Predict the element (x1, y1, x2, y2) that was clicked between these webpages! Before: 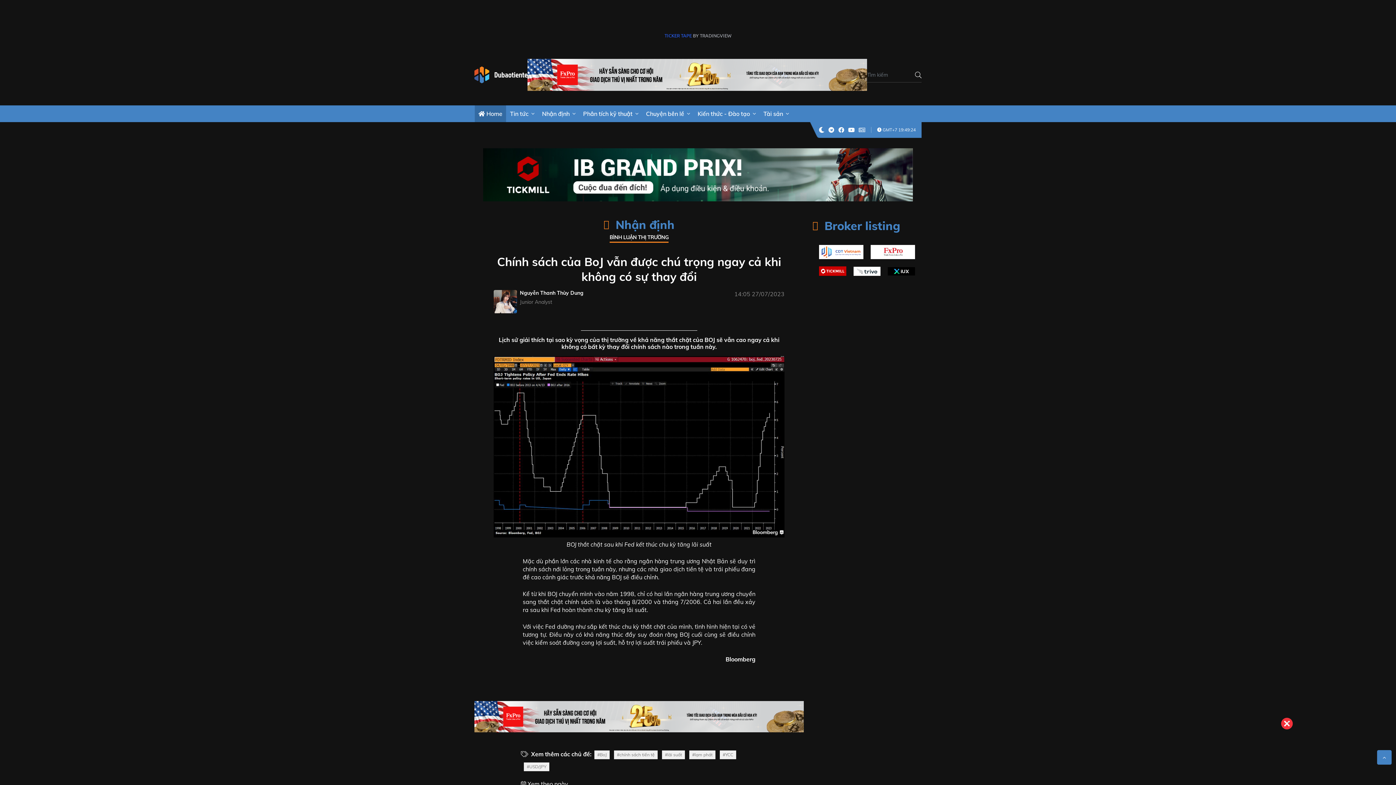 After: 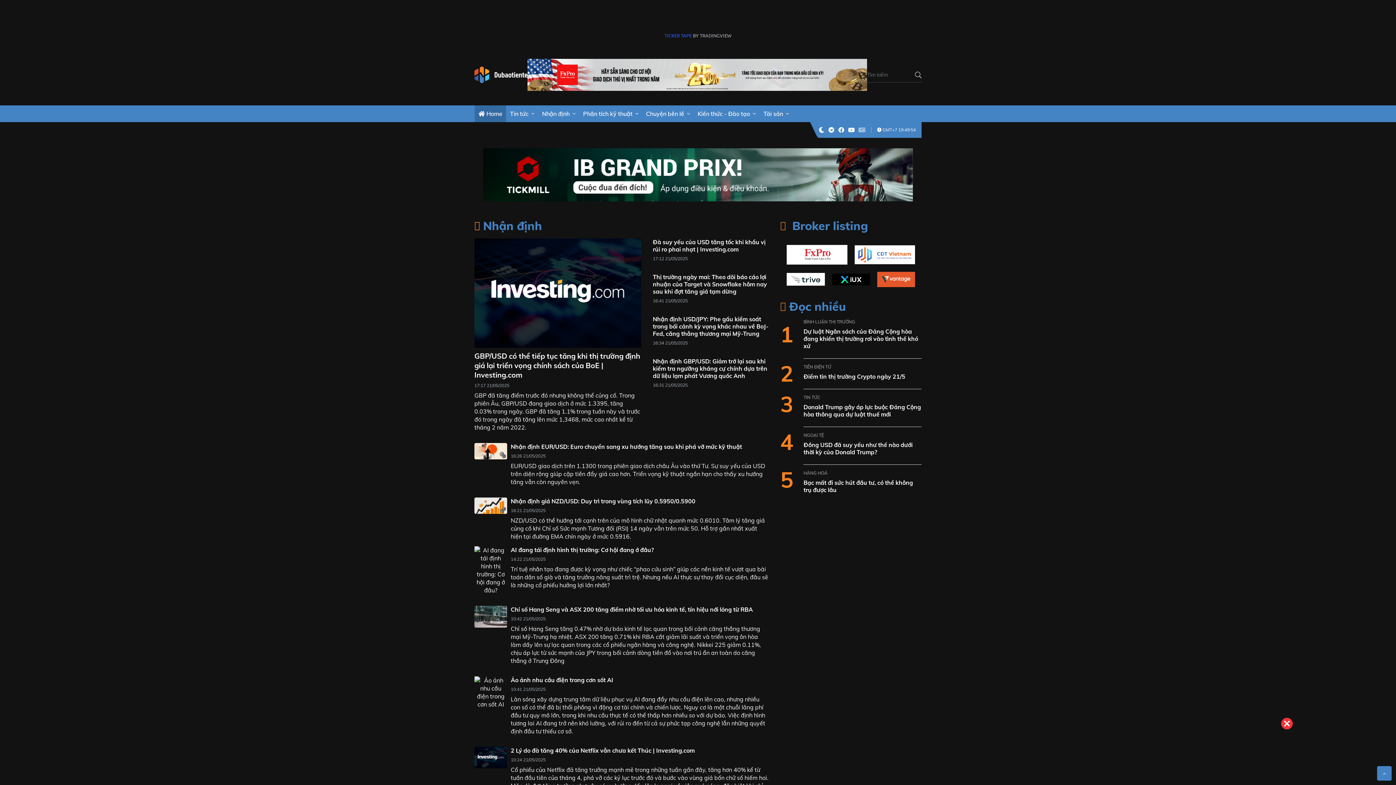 Action: bbox: (615, 217, 674, 231) label: Nhận định